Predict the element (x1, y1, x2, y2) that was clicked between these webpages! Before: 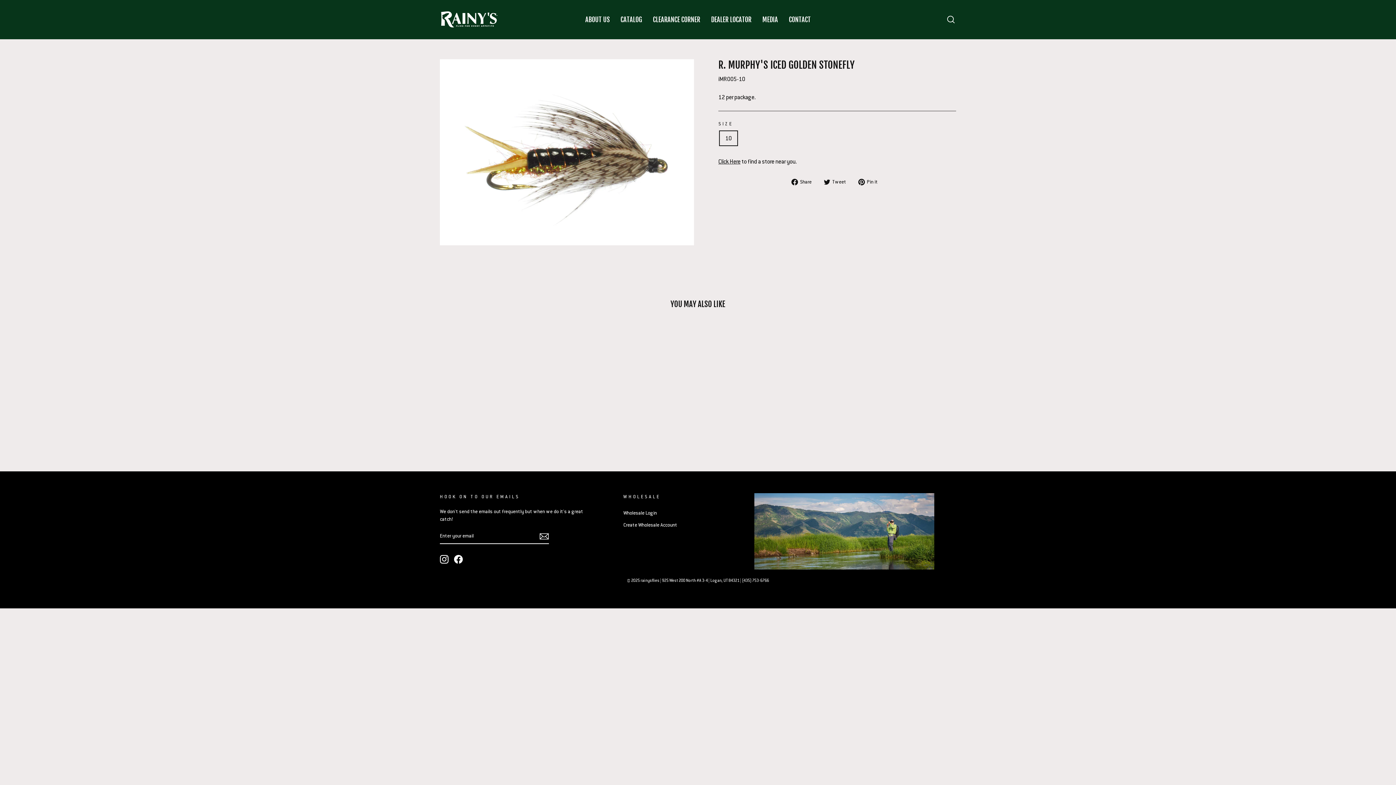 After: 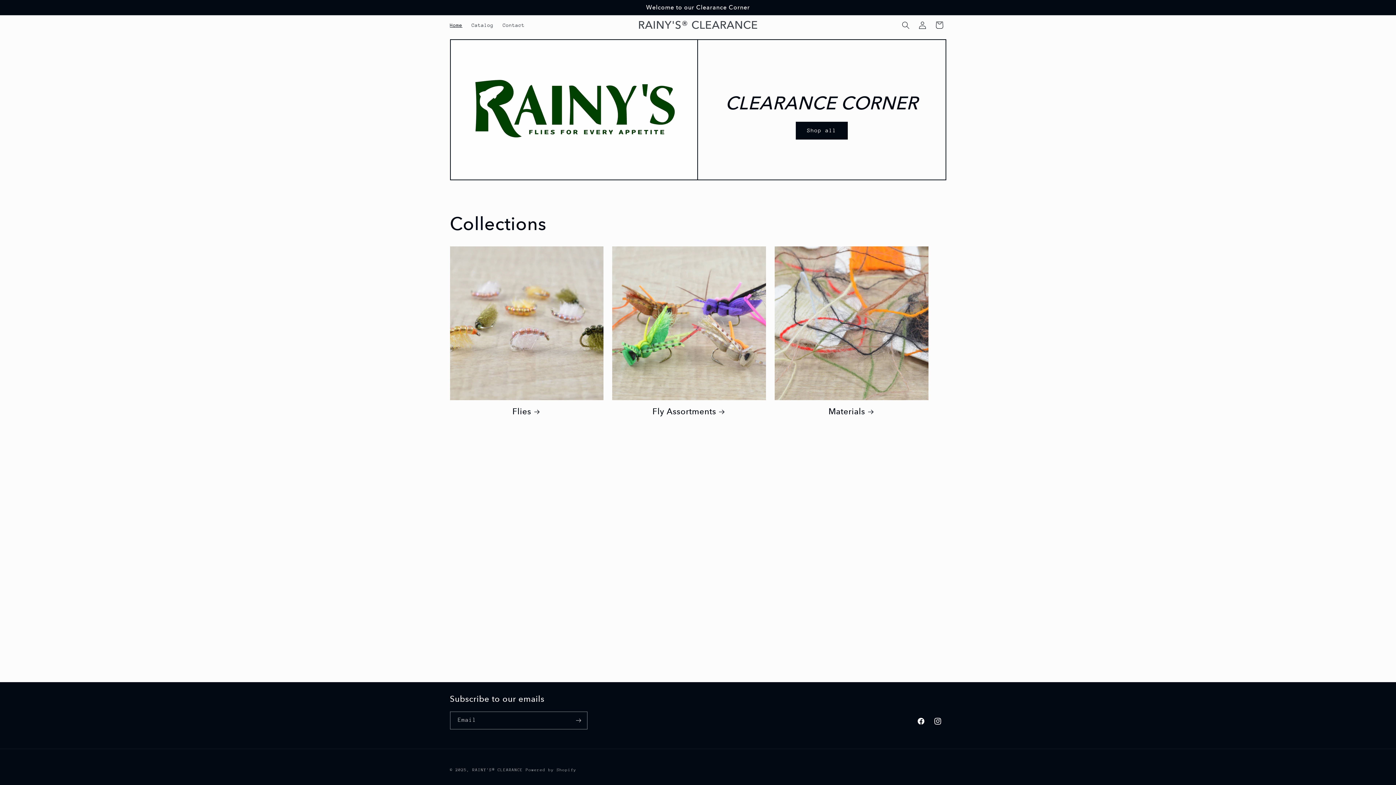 Action: bbox: (647, 13, 705, 26) label: CLEARANCE CORNER